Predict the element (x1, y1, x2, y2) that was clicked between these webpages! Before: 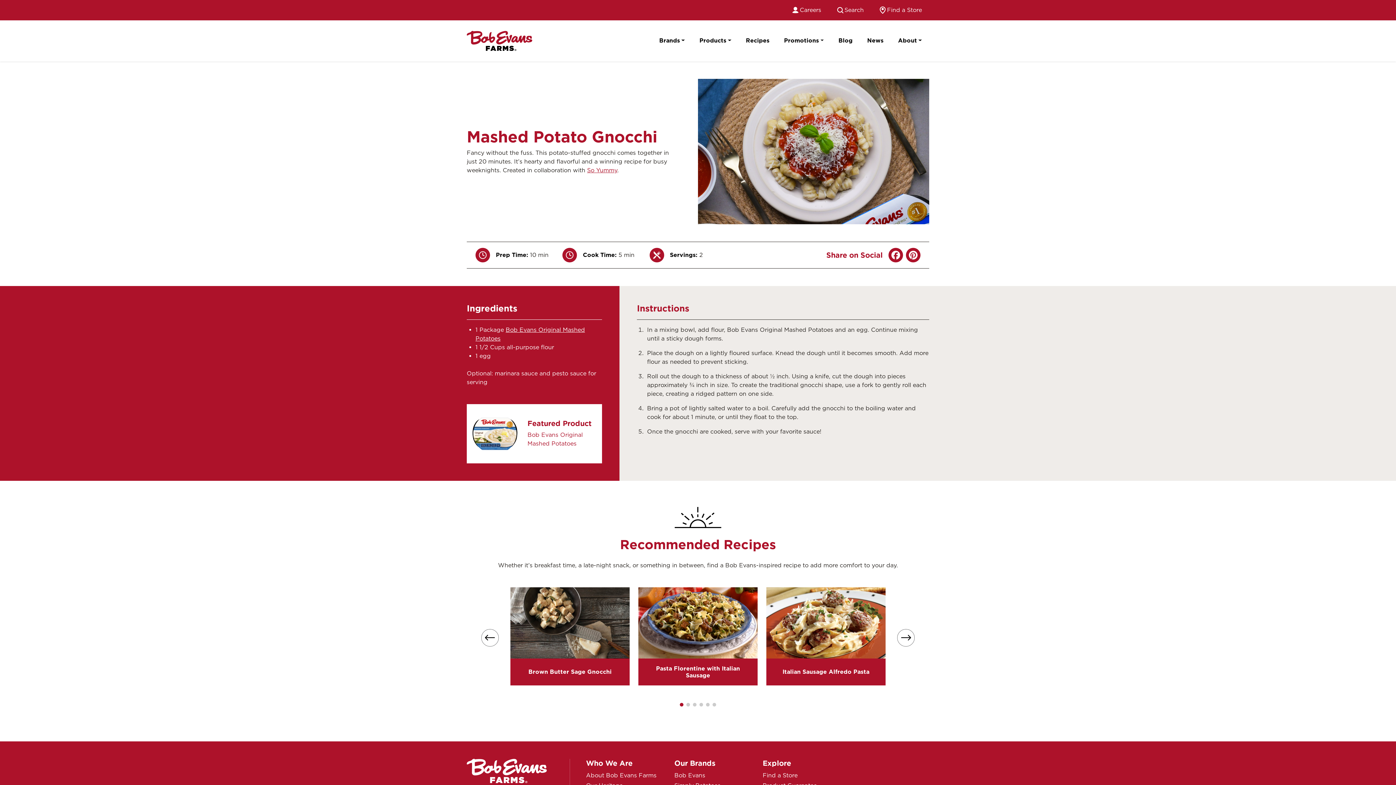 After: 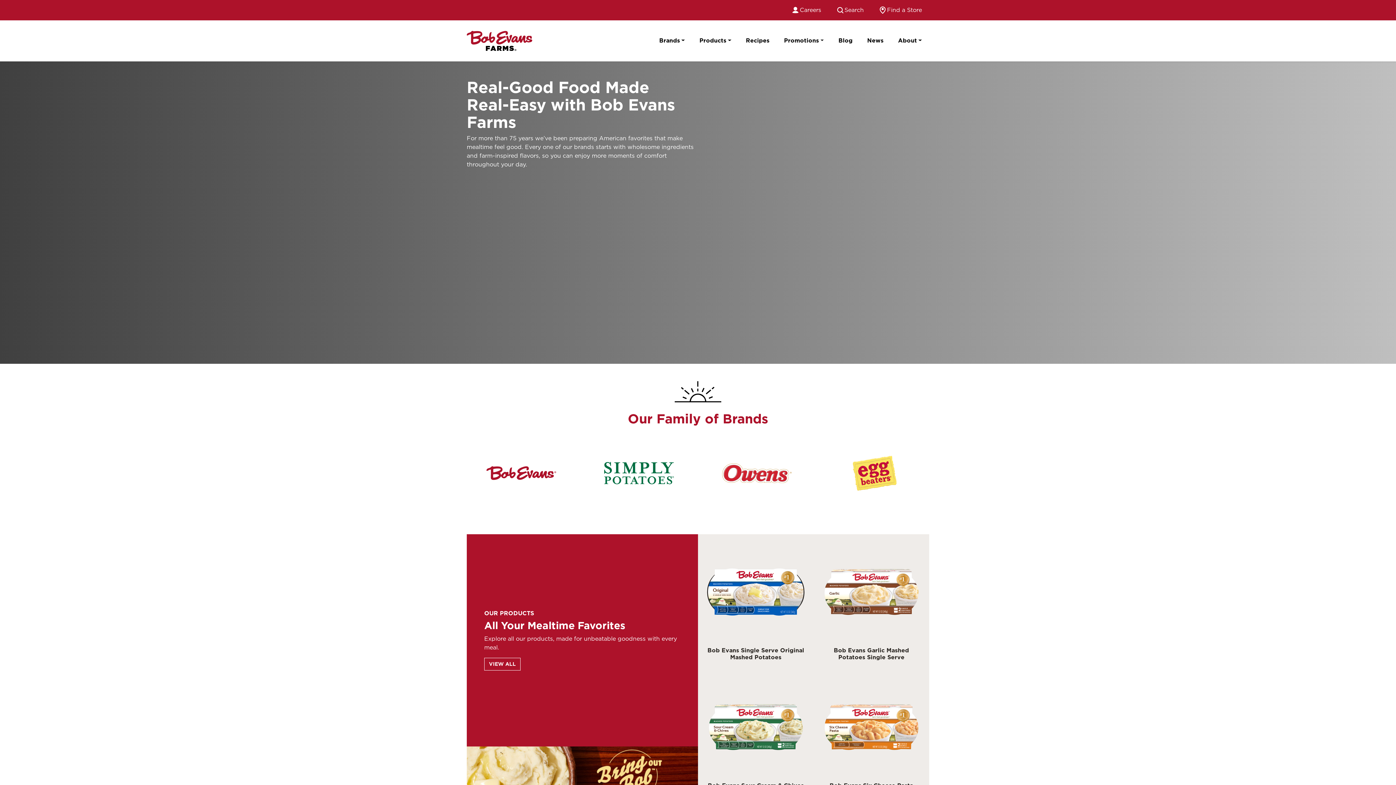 Action: bbox: (466, 29, 532, 52)